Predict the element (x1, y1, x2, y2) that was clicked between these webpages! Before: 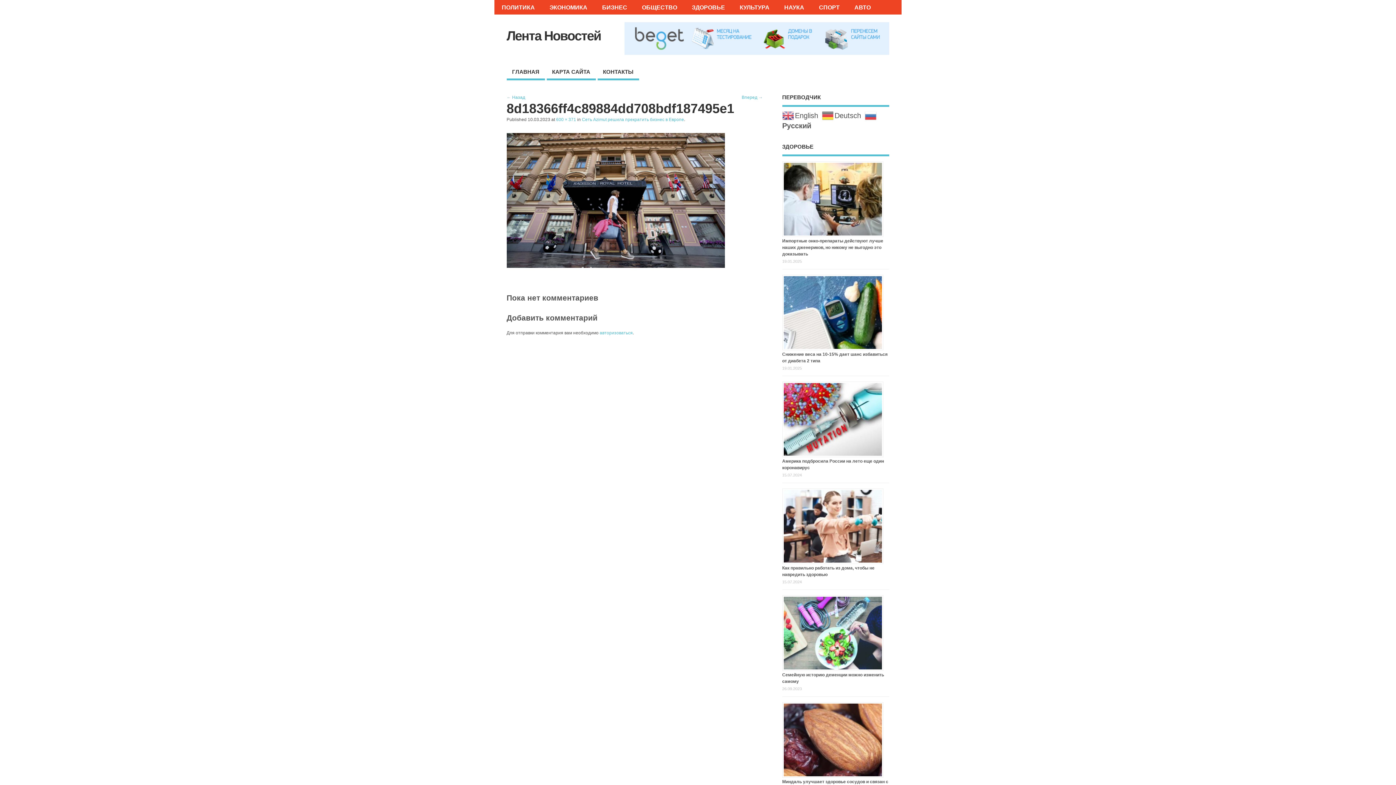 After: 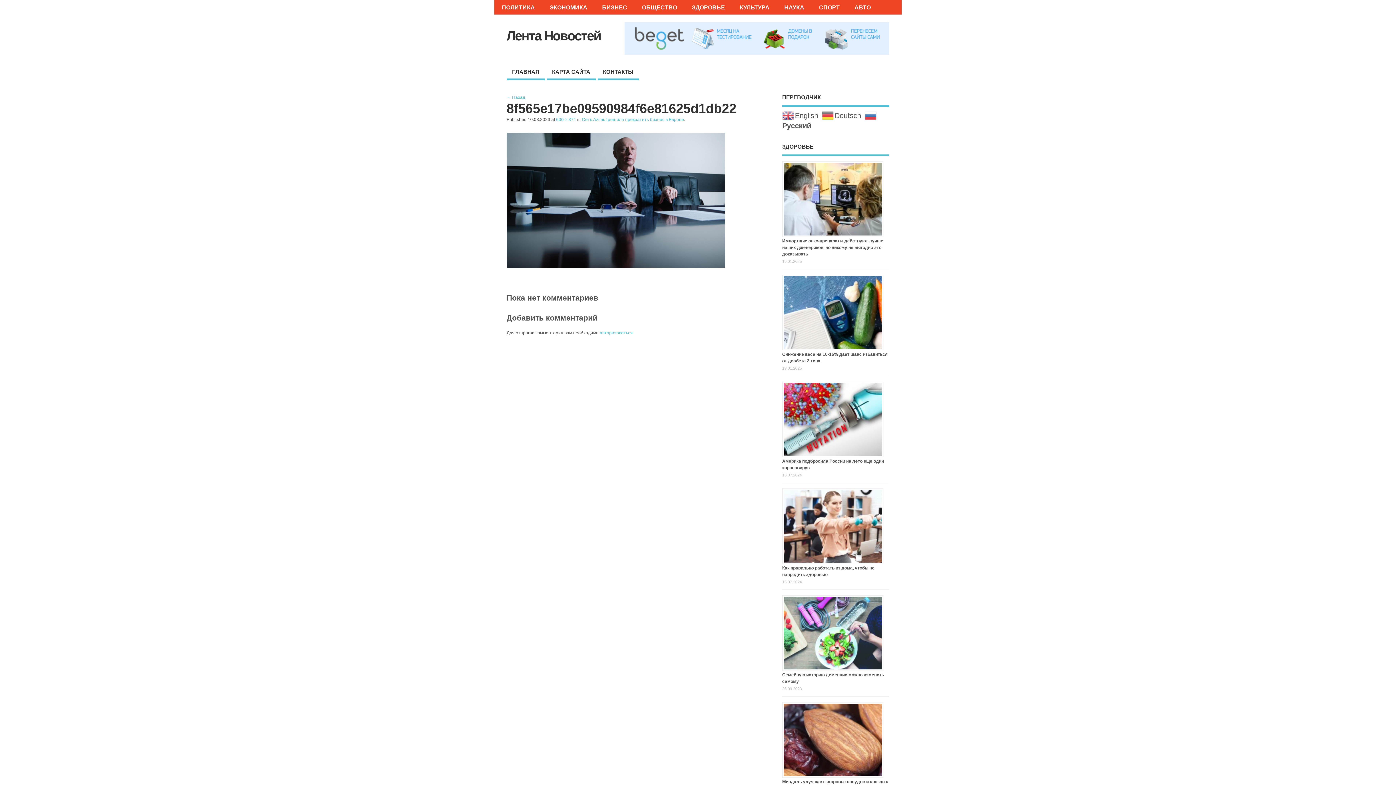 Action: bbox: (741, 94, 762, 100) label: Вперед →